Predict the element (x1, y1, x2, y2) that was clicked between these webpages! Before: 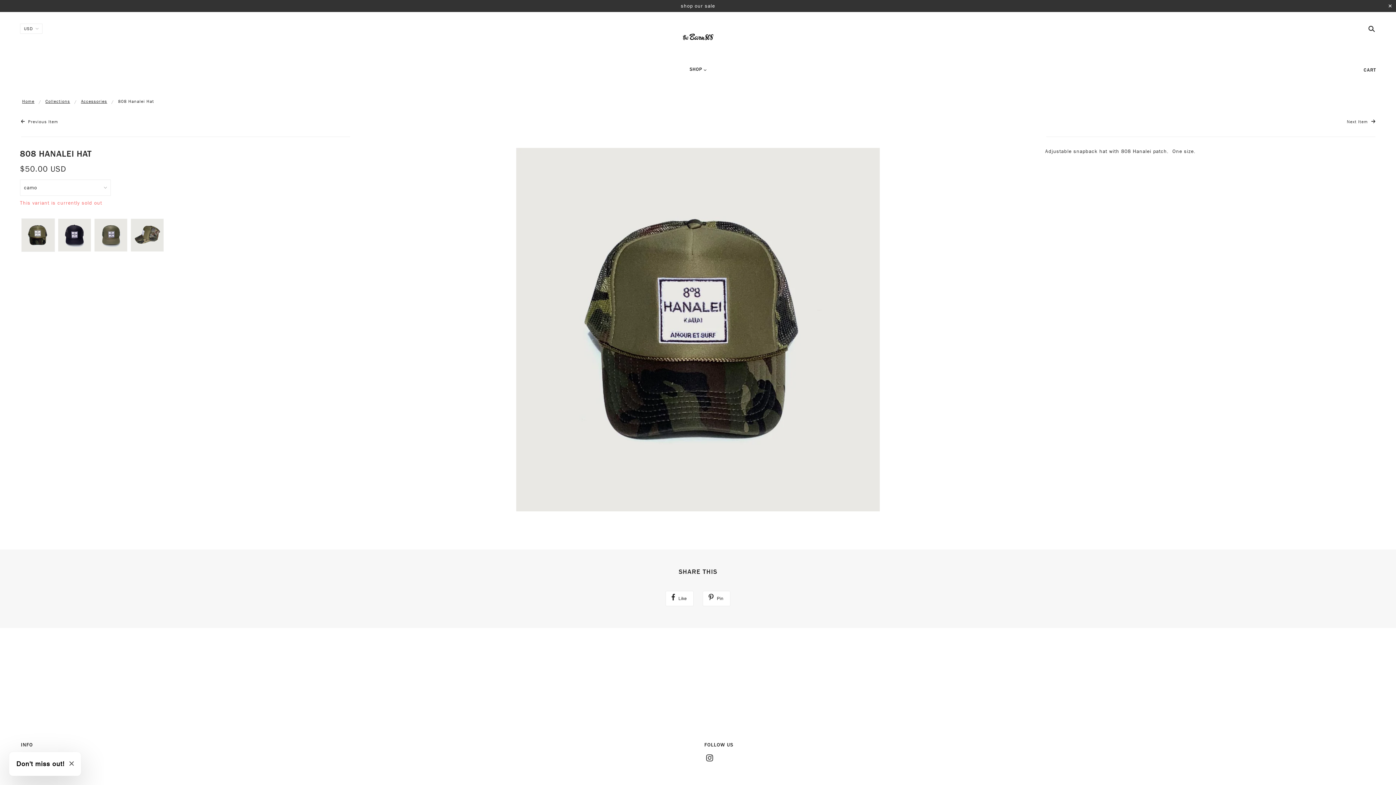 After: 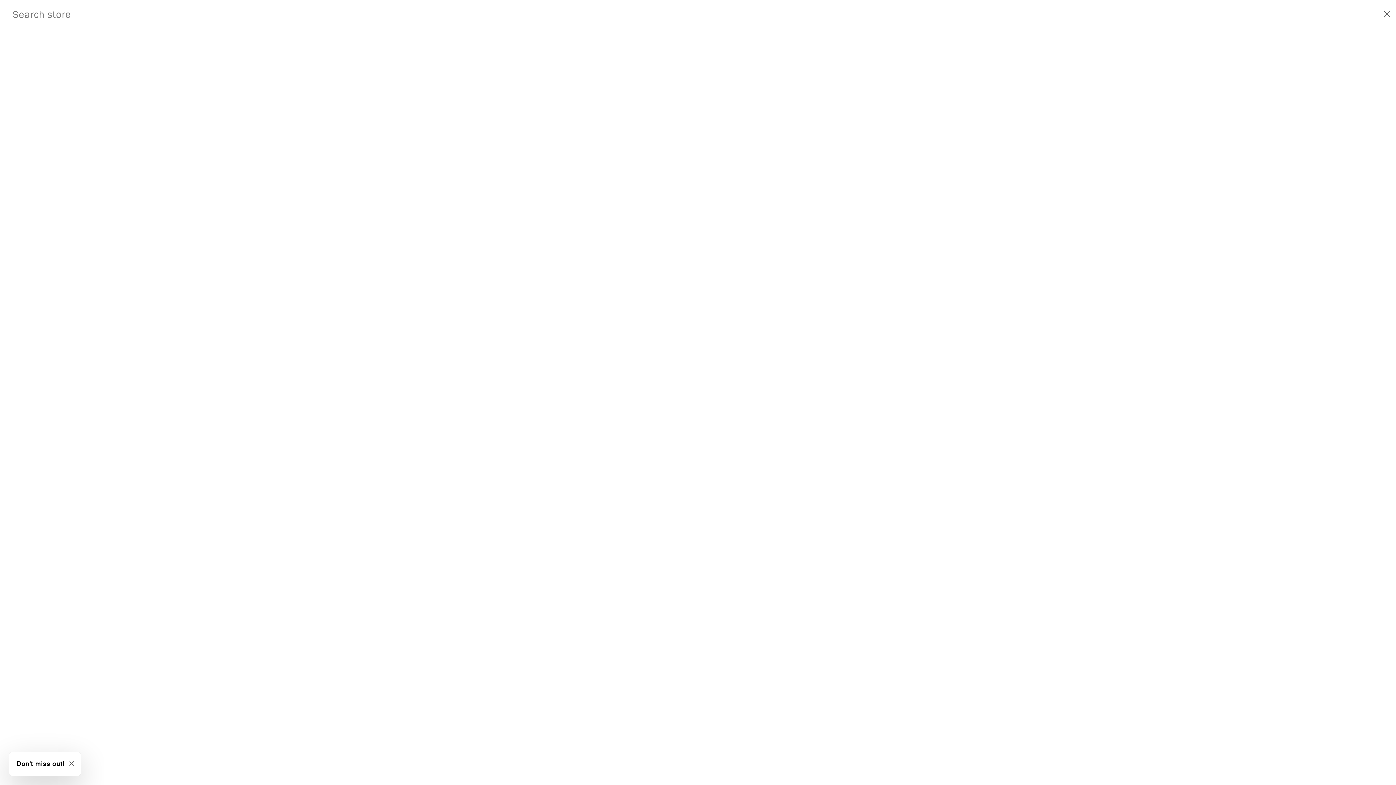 Action: bbox: (1365, 25, 1375, 33)